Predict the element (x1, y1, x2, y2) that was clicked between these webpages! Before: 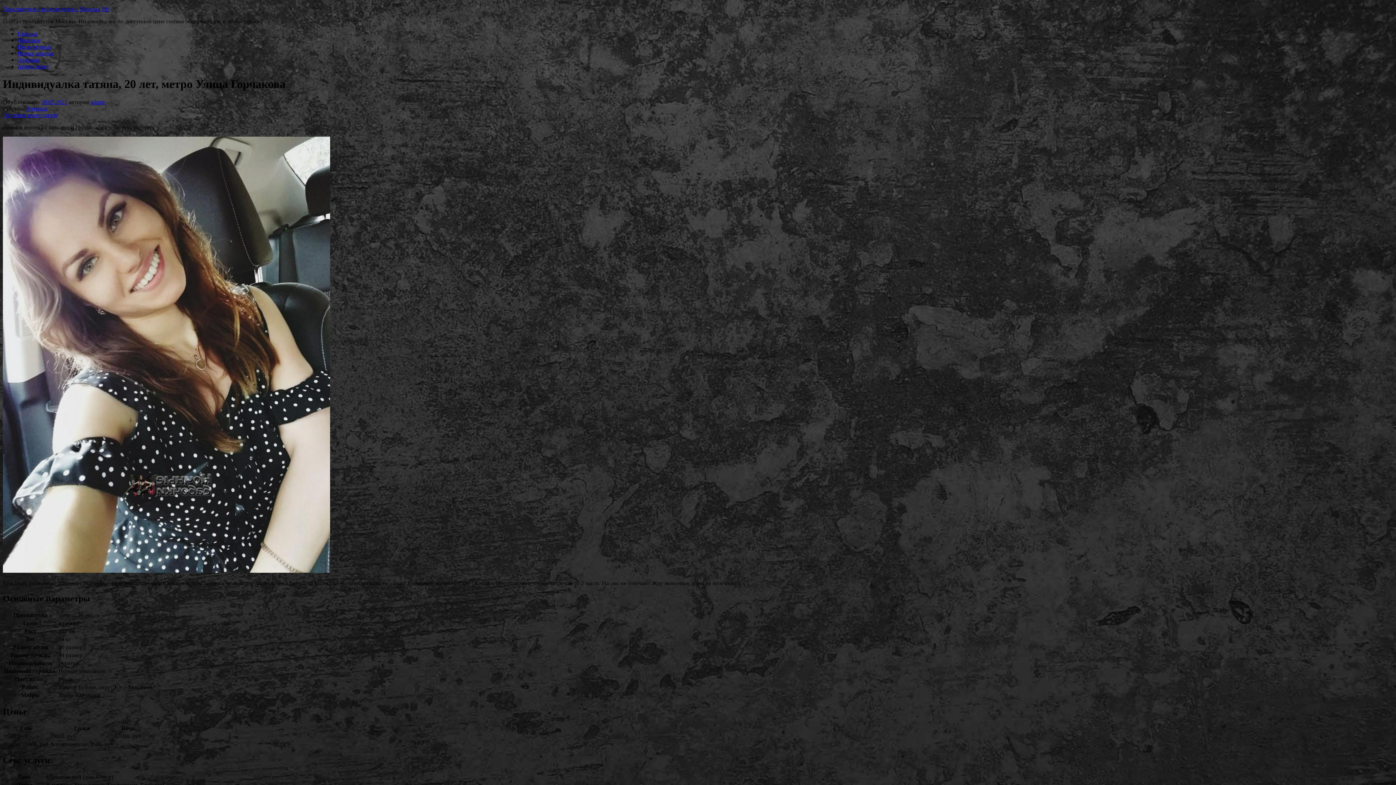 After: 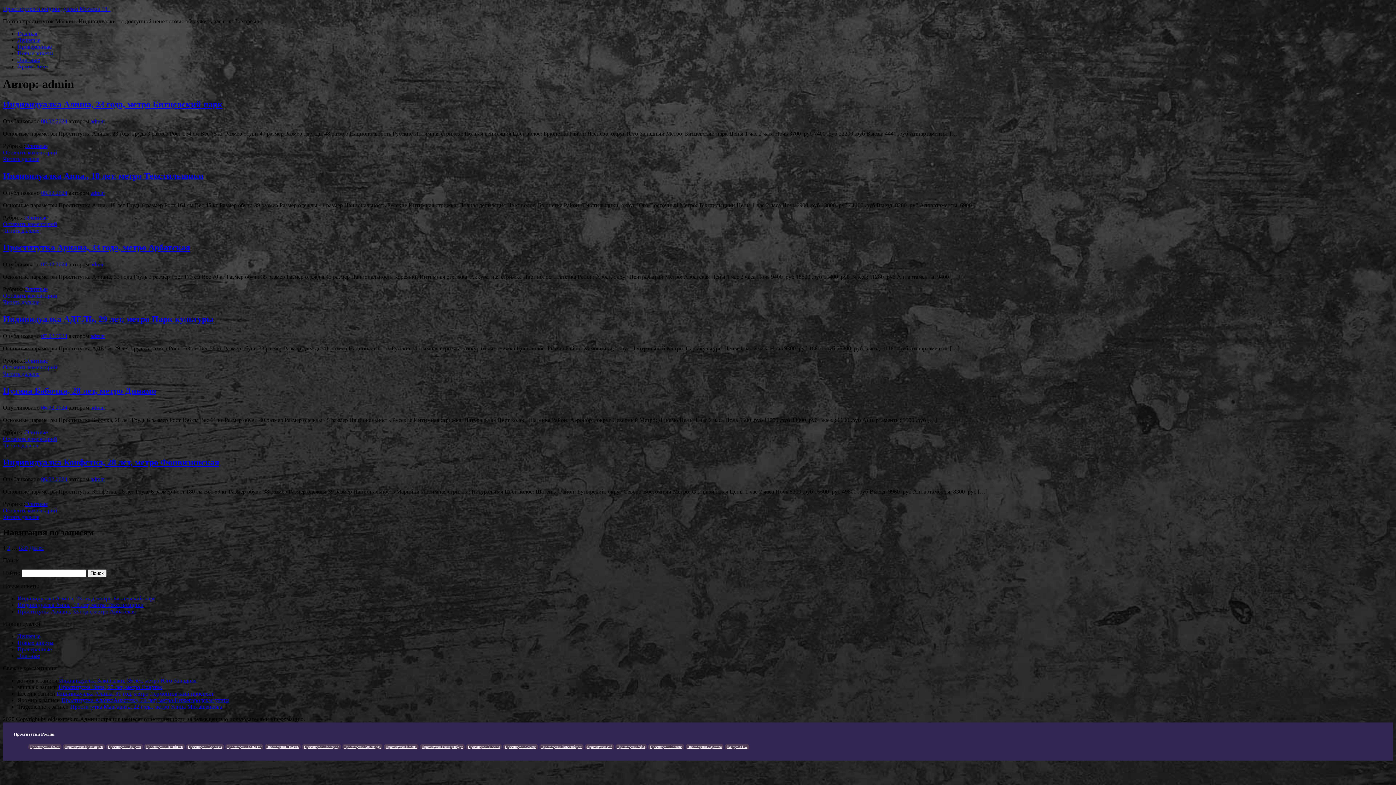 Action: bbox: (90, 98, 104, 105) label: admin